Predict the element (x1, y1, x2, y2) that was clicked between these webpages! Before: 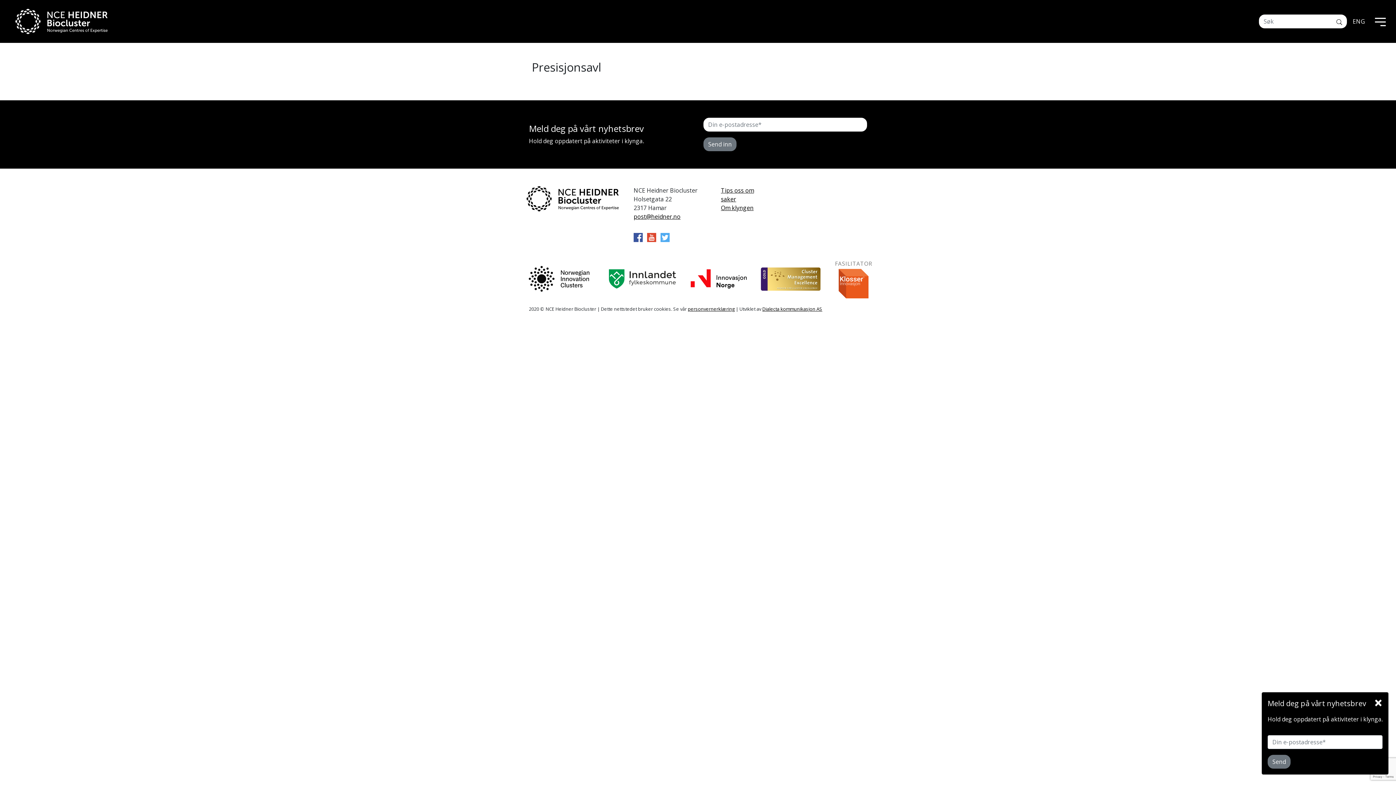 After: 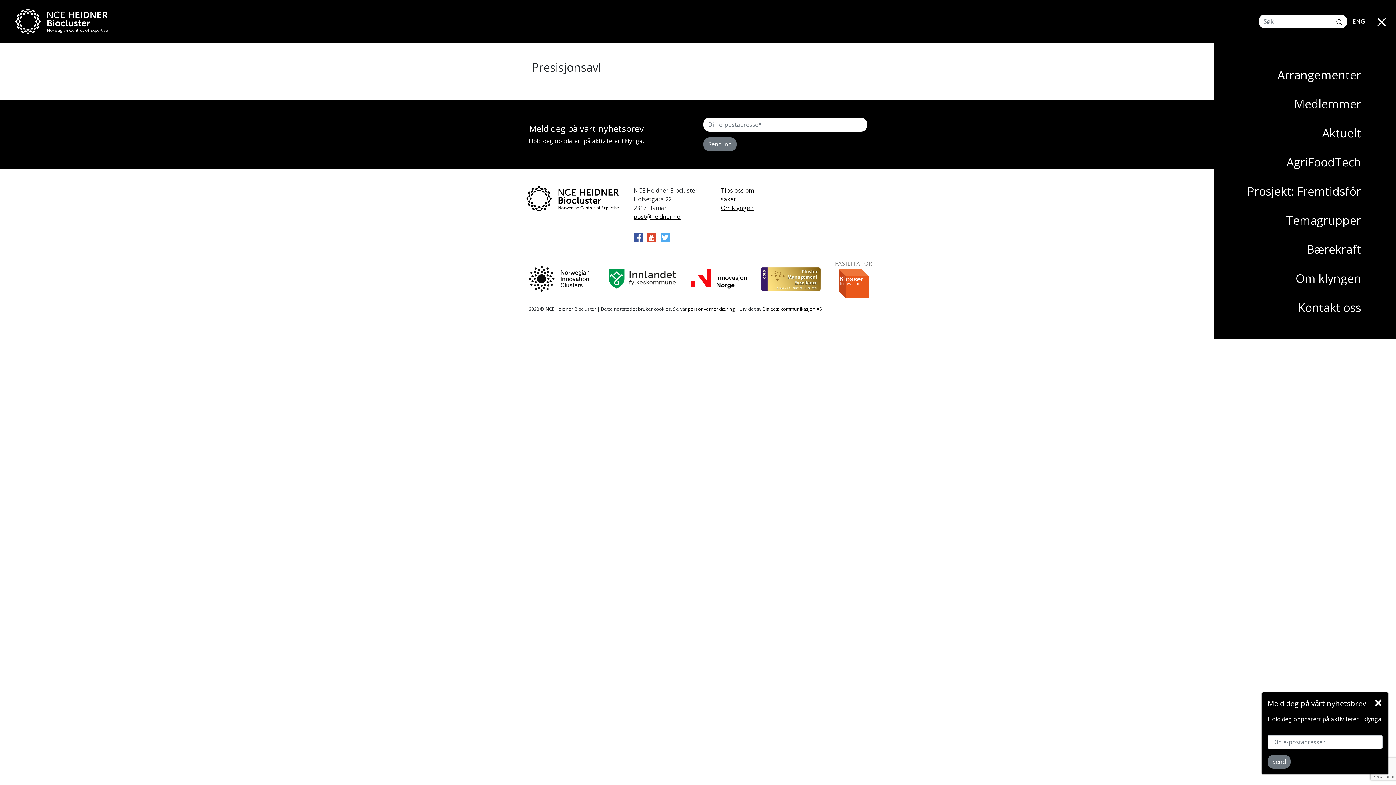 Action: bbox: (1370, 16, 1390, 26) label: Toggle navigation